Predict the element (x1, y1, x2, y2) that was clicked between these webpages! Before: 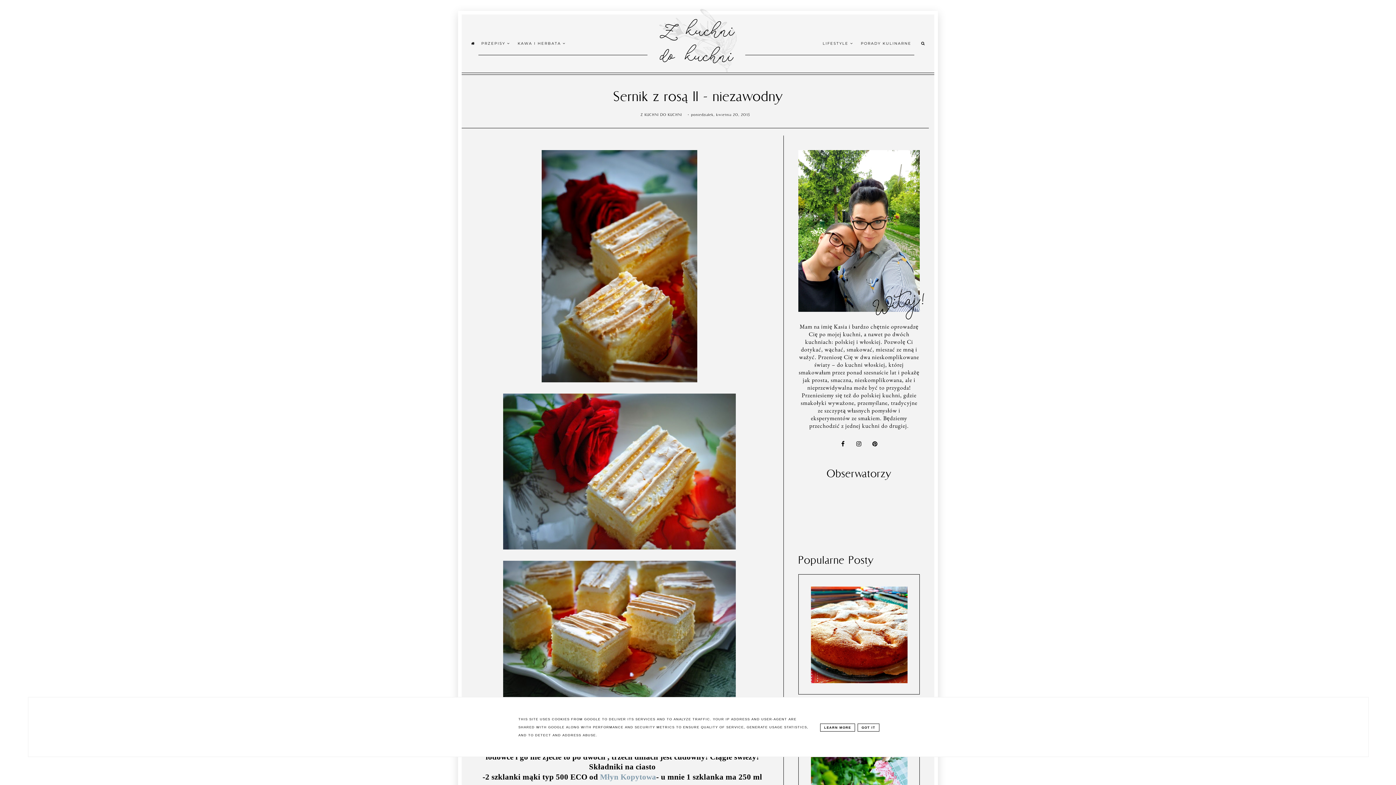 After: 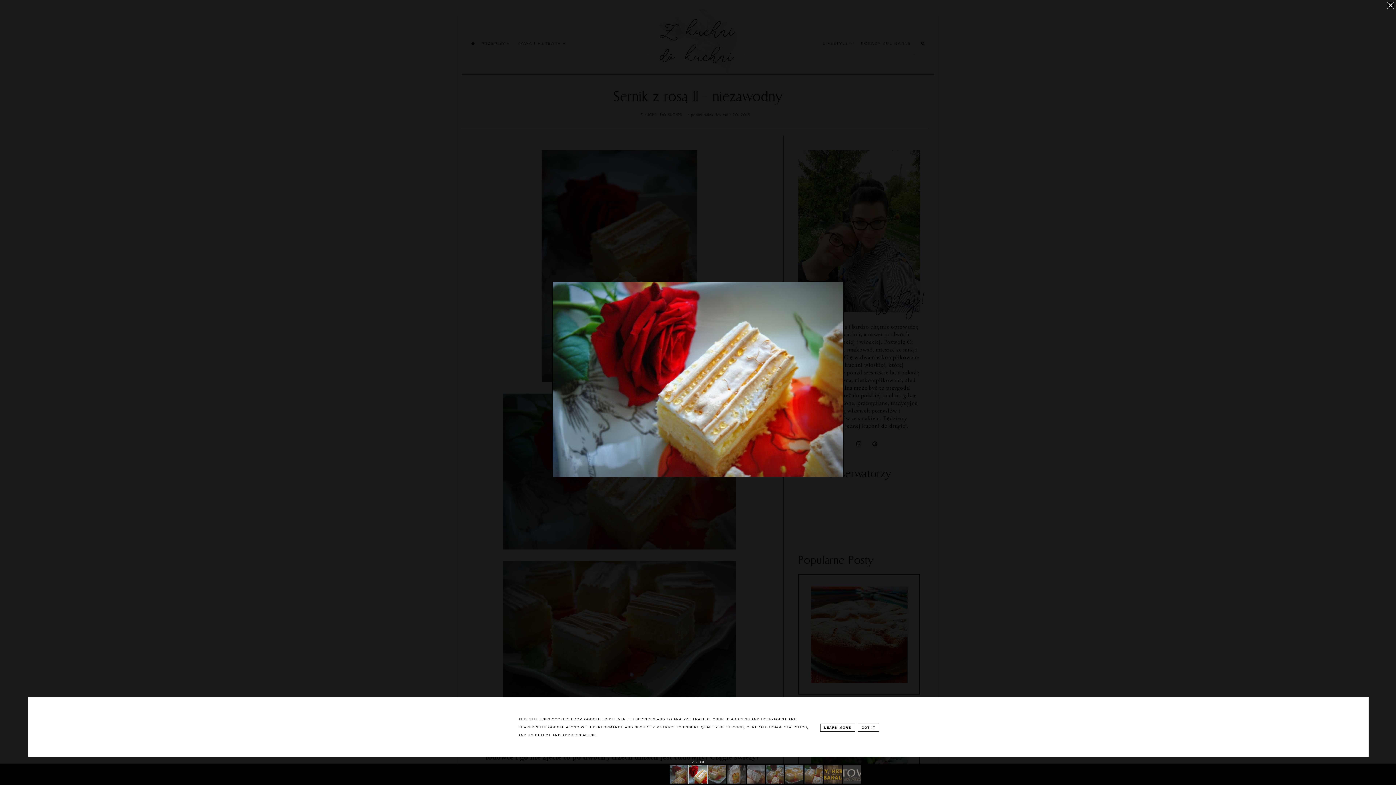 Action: bbox: (503, 468, 736, 476)